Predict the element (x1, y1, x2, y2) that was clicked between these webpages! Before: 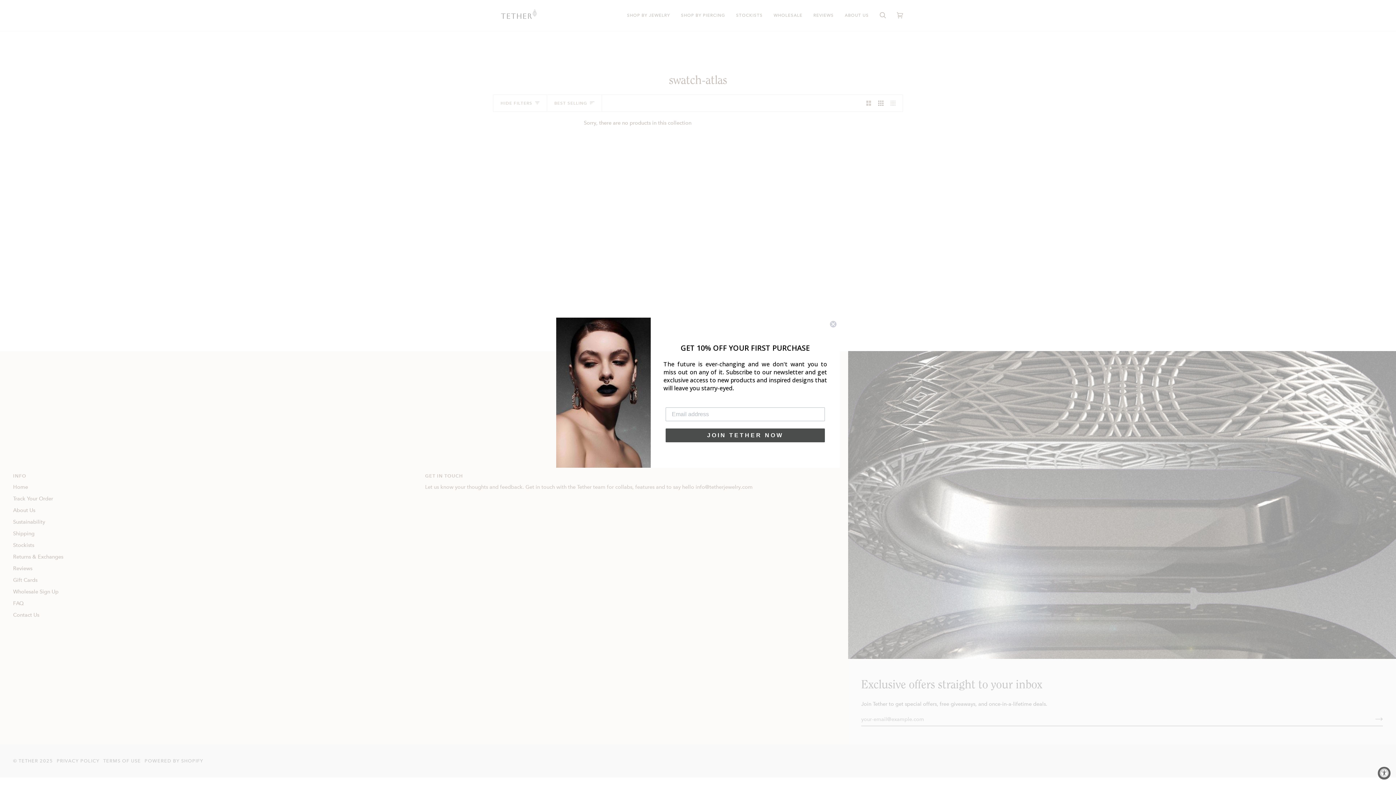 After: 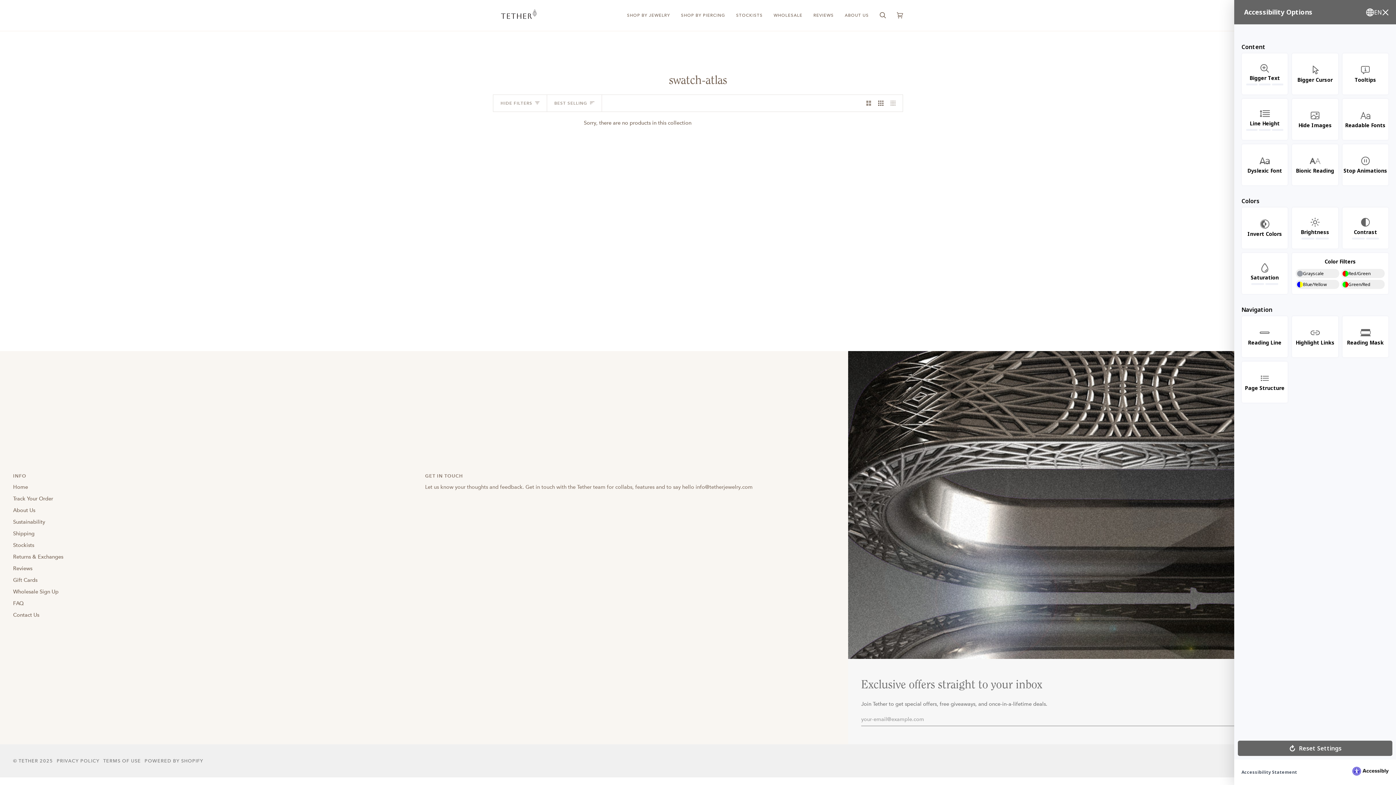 Action: bbox: (1378, 767, 1390, 780) label: Accessibility Widget, click to open